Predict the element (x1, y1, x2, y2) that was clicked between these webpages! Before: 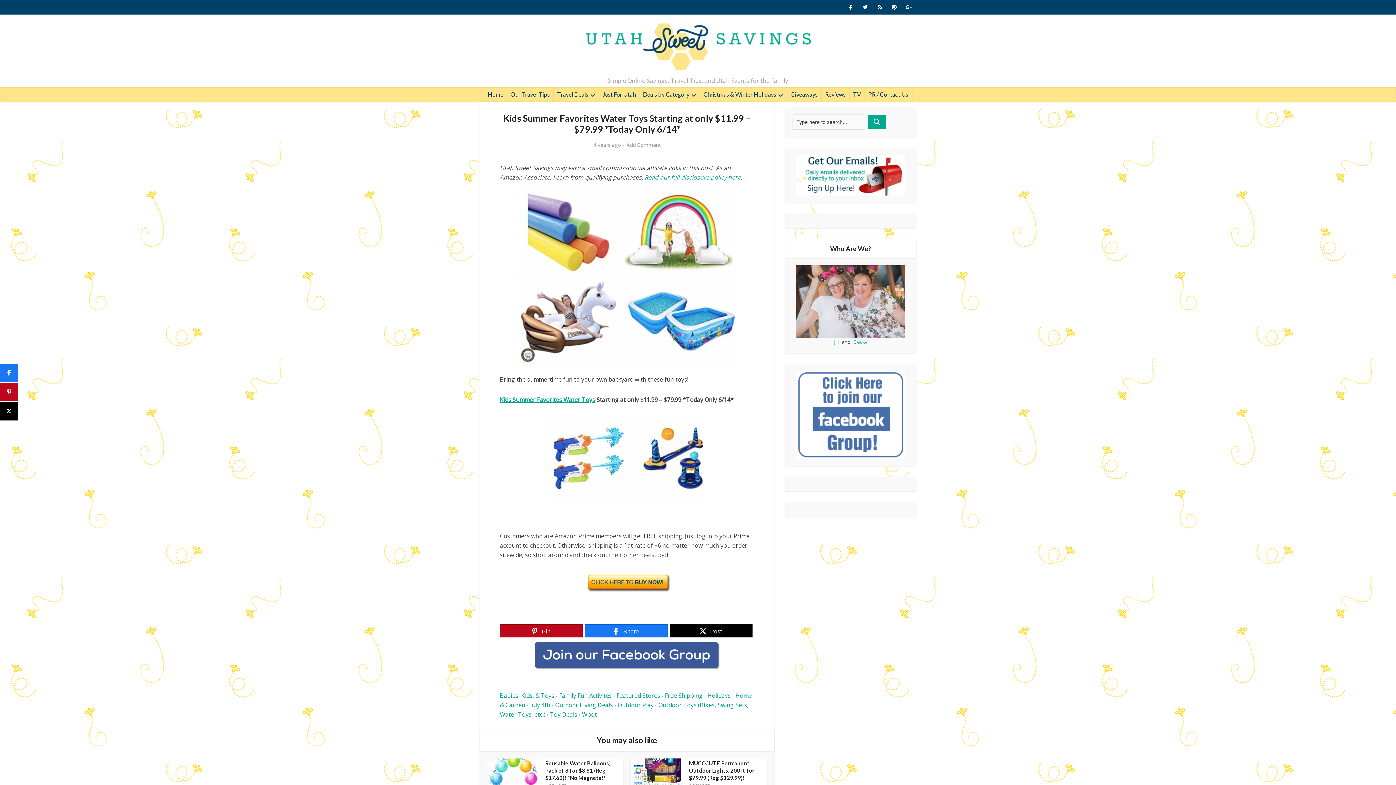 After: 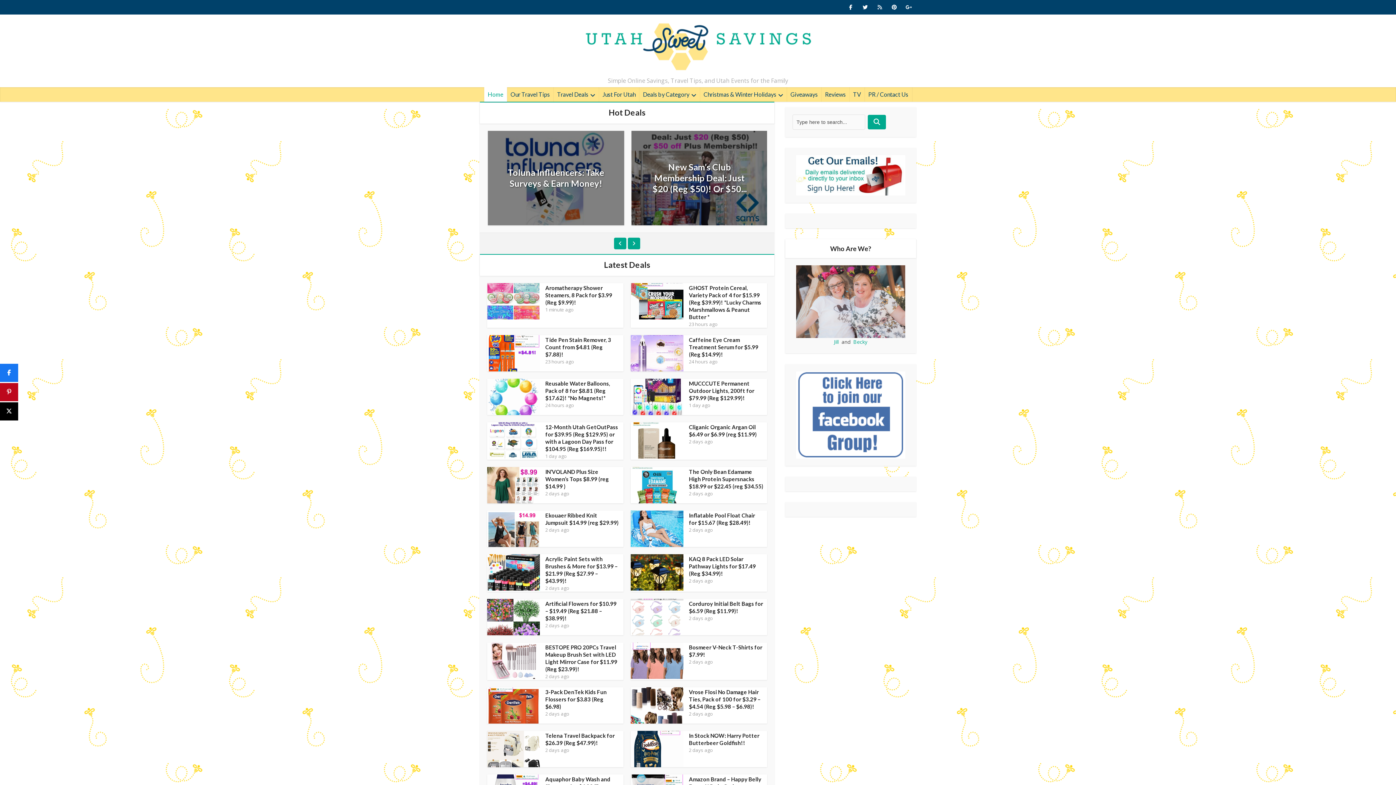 Action: label: Home bbox: (484, 87, 507, 101)